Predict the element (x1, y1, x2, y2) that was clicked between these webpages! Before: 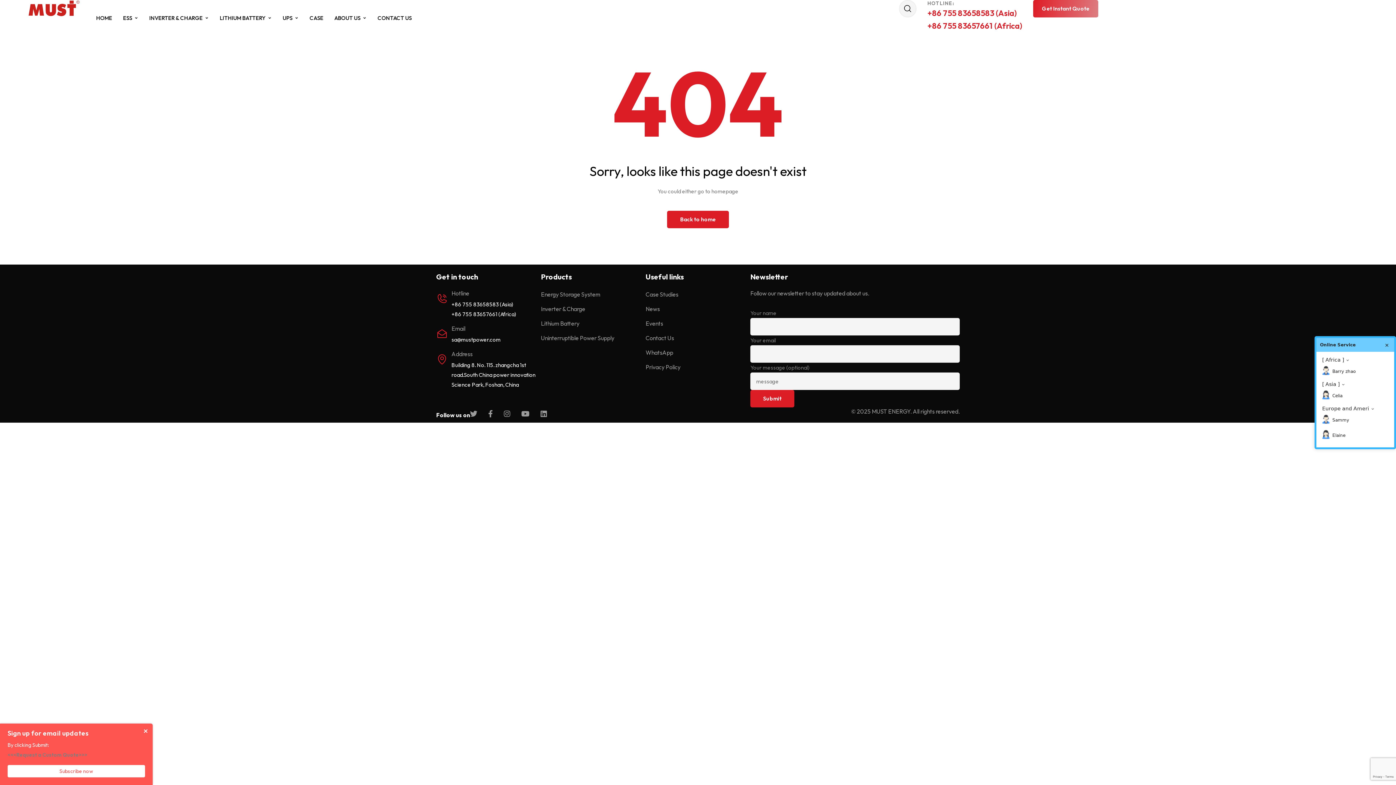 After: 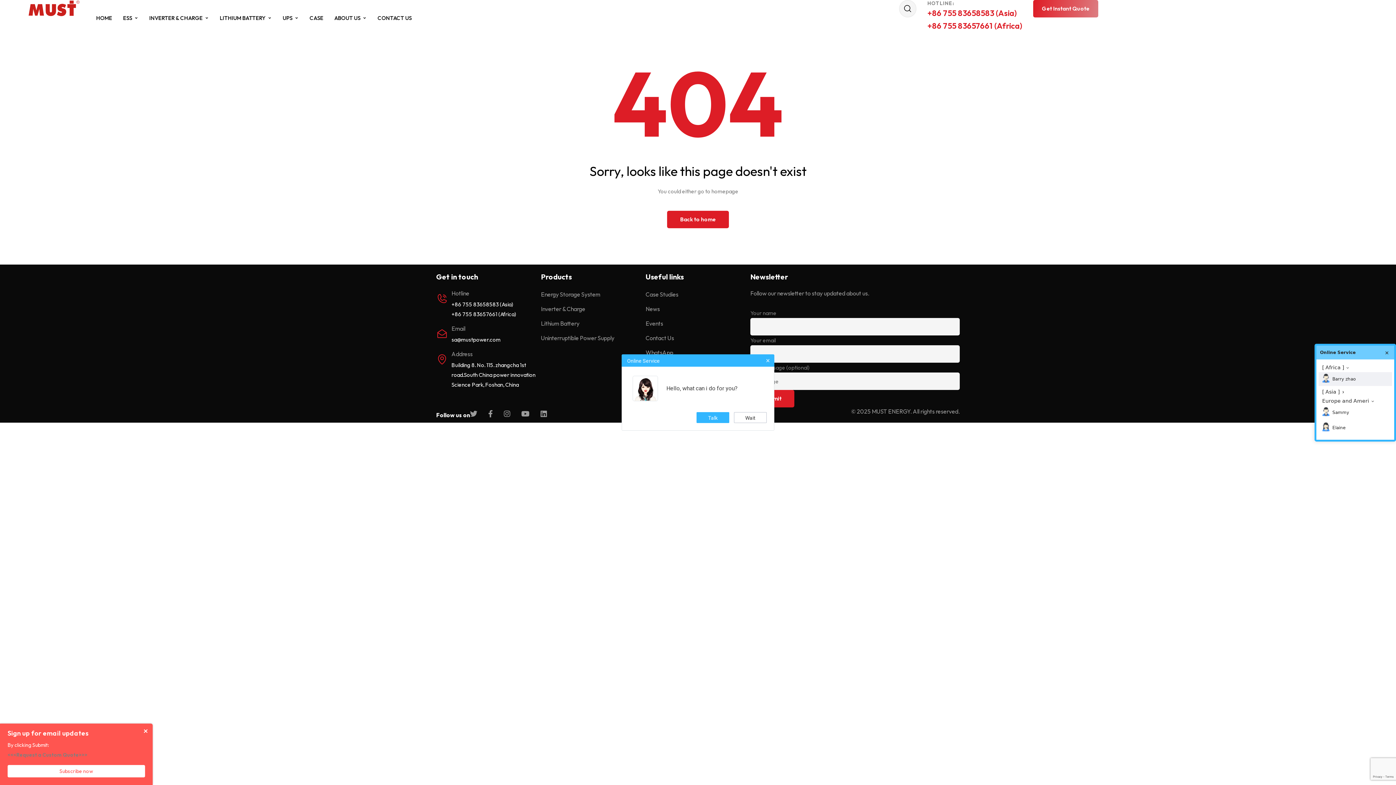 Action: label: [ Asia ] bbox: (1322, 379, 1392, 388)